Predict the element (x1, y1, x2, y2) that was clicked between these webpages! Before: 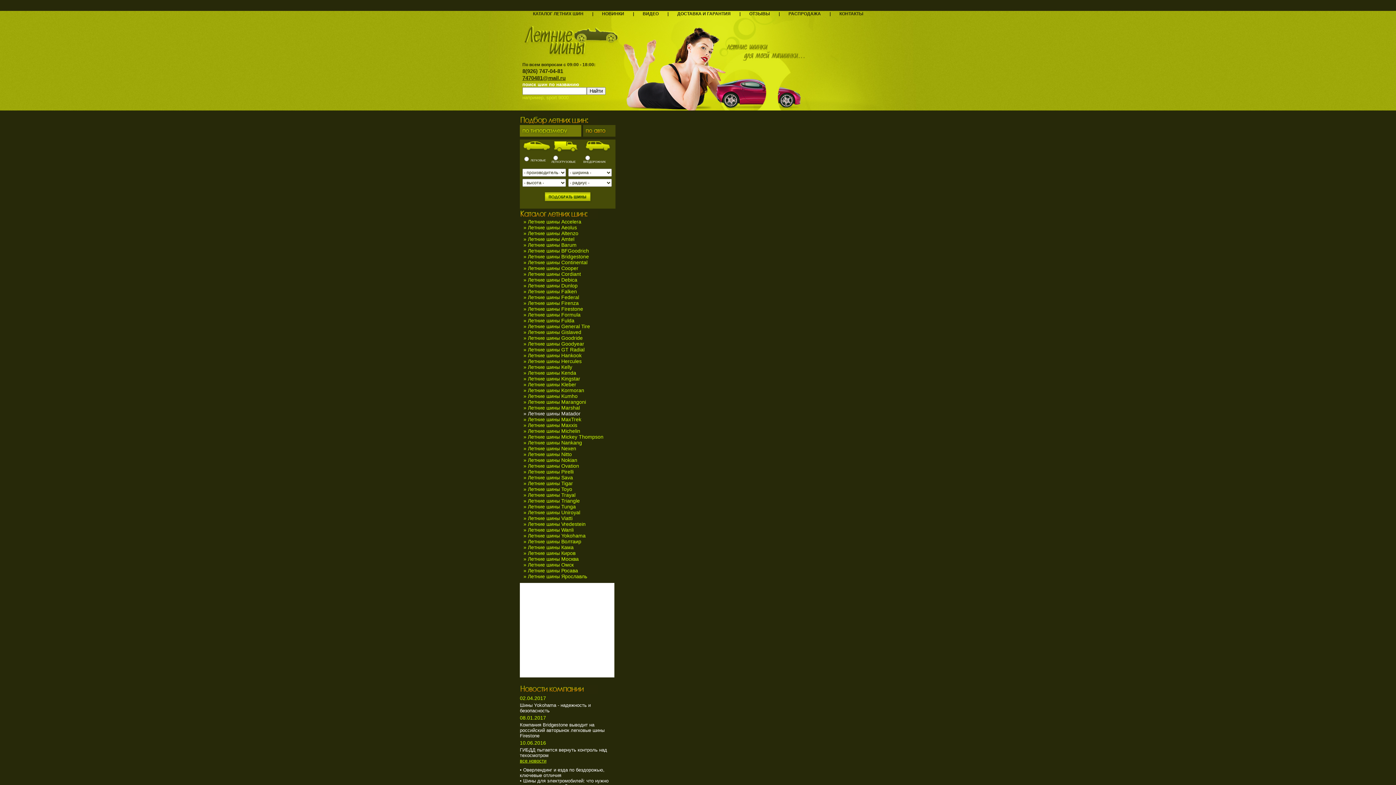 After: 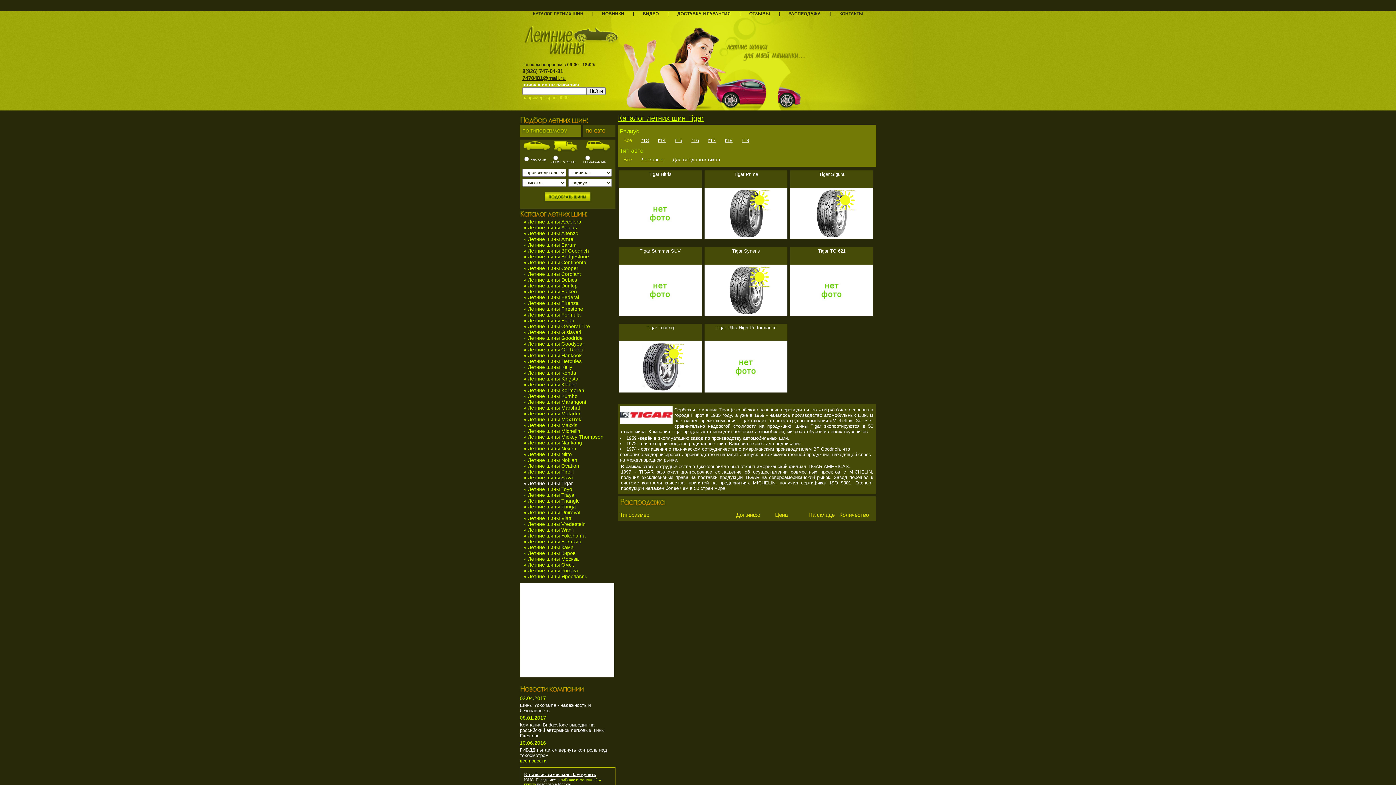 Action: label: » Летние шины Tigar bbox: (523, 480, 573, 486)